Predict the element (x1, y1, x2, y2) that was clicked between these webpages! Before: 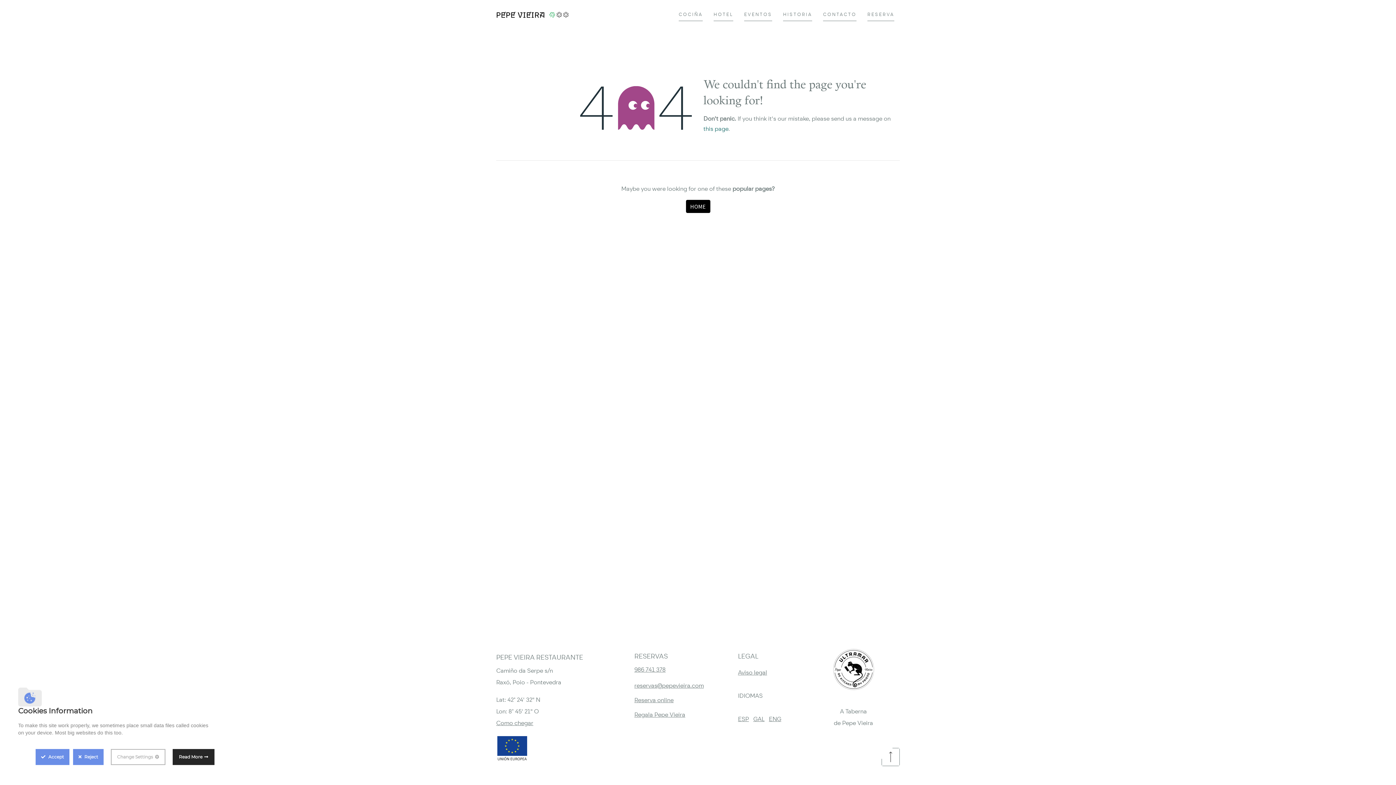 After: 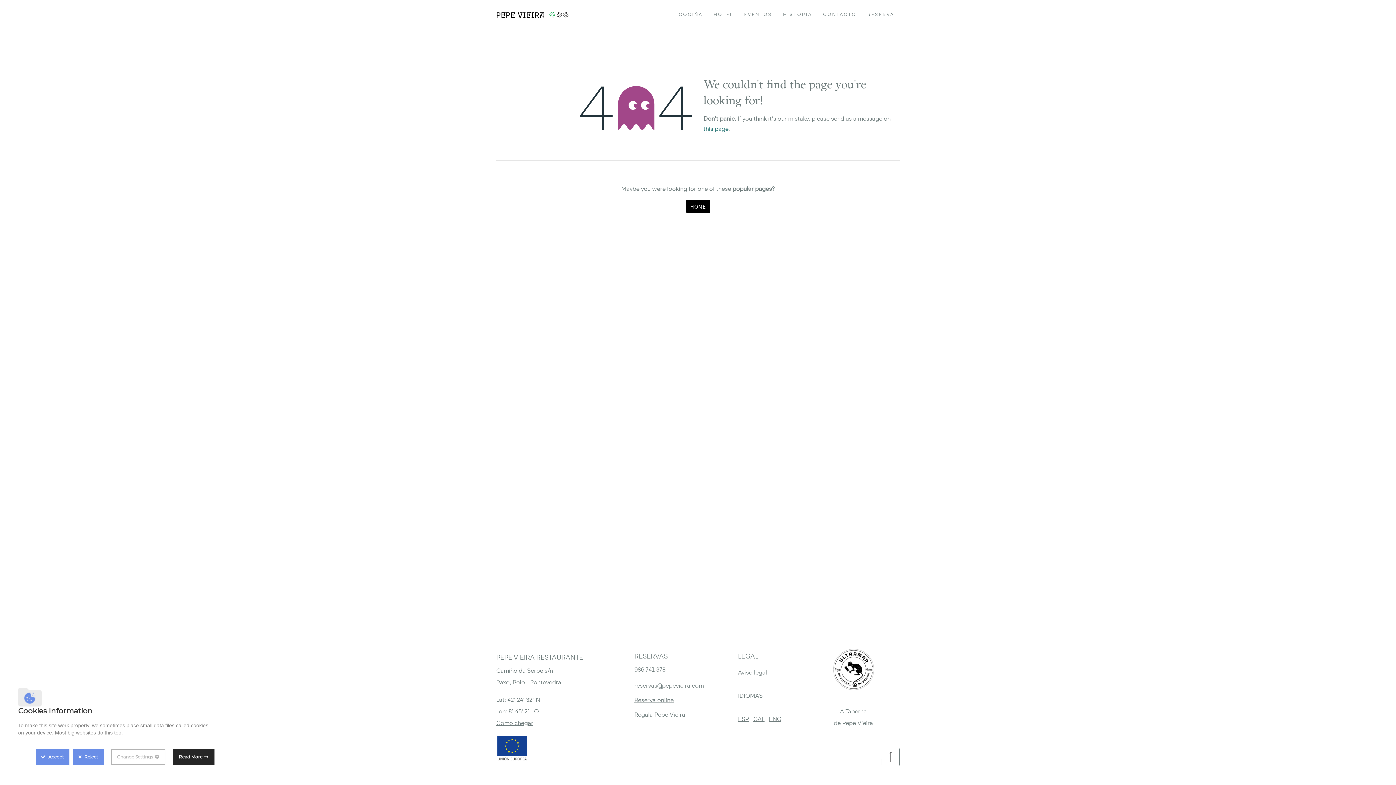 Action: bbox: (634, 682, 704, 689) label: reservas@pepevieira.com